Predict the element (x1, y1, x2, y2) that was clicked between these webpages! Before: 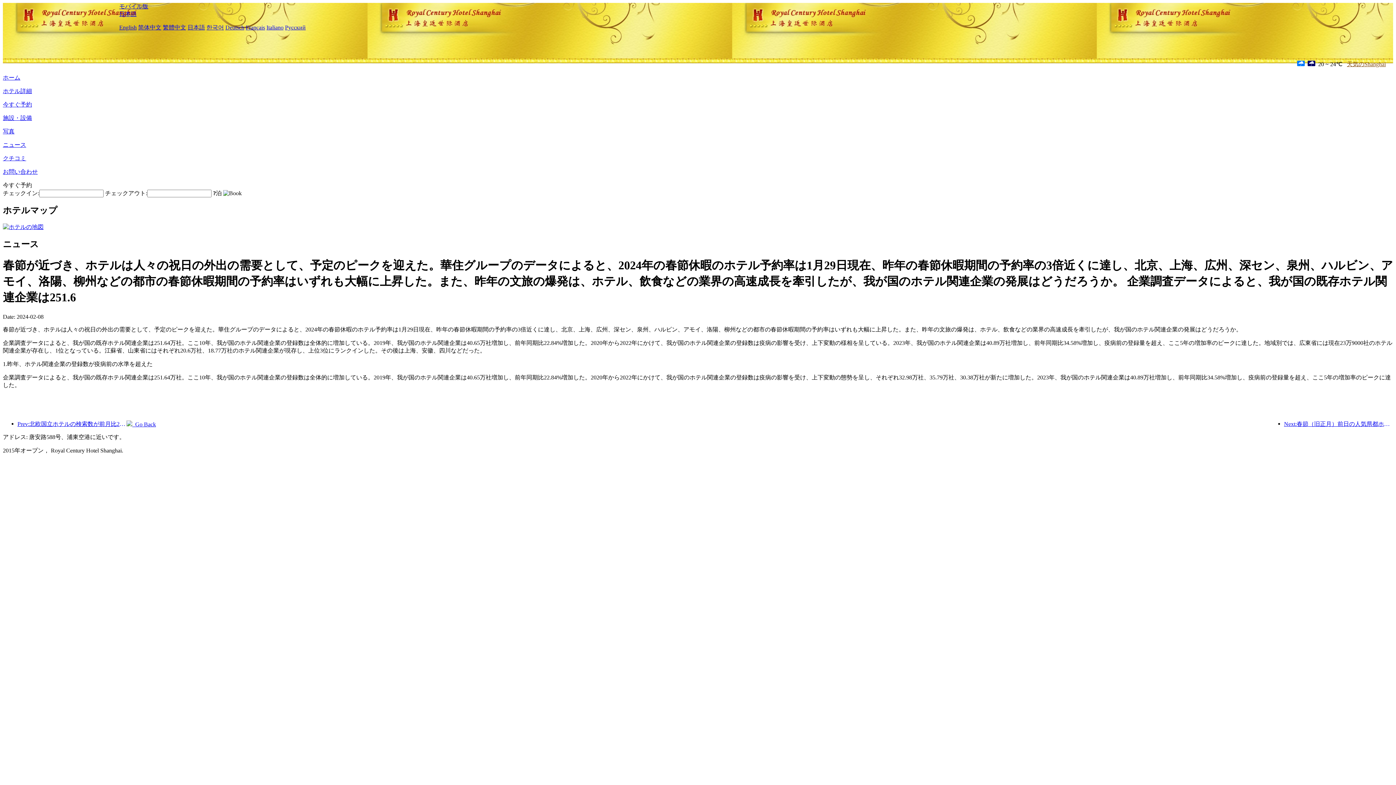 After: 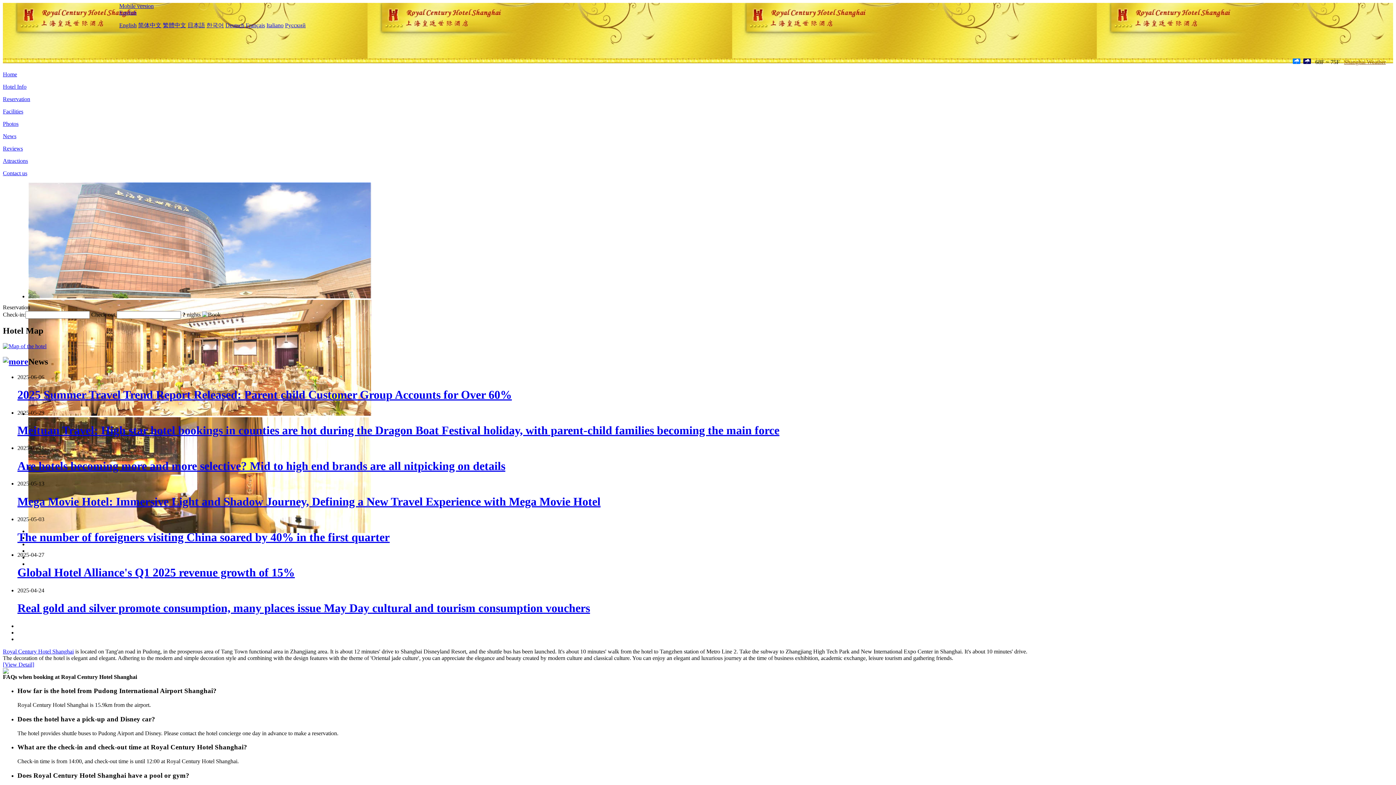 Action: label: English bbox: (119, 24, 136, 30)